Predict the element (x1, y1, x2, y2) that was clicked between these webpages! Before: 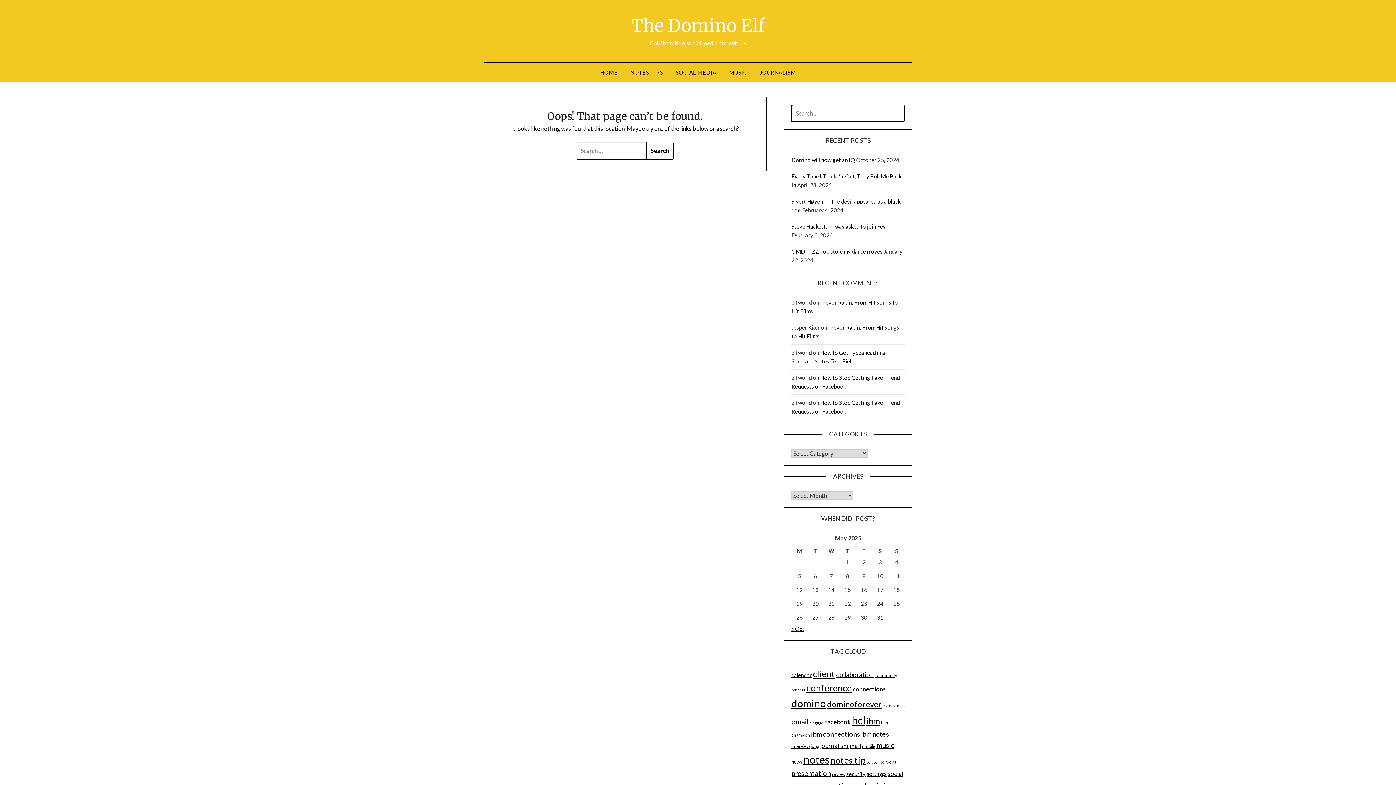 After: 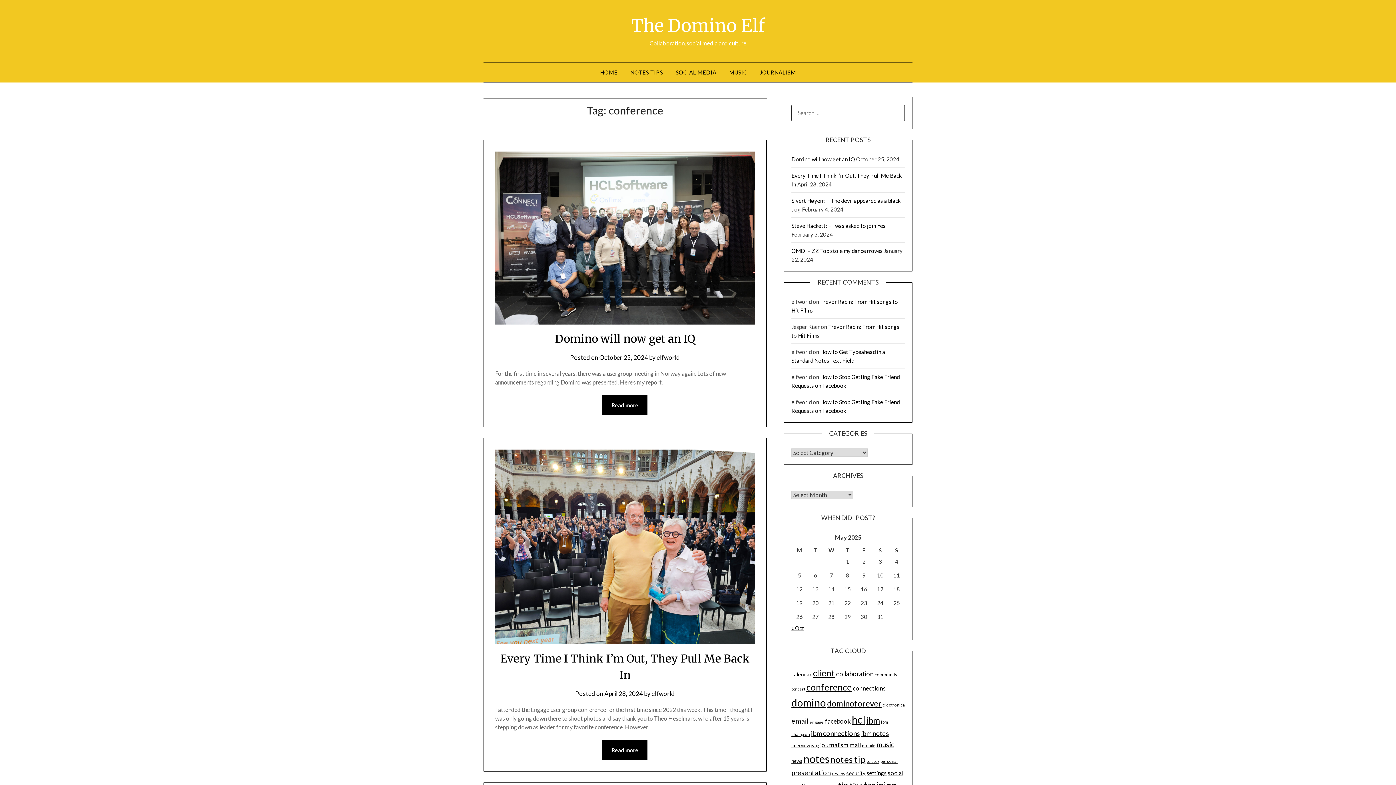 Action: label: conference (55 items) bbox: (806, 682, 851, 693)